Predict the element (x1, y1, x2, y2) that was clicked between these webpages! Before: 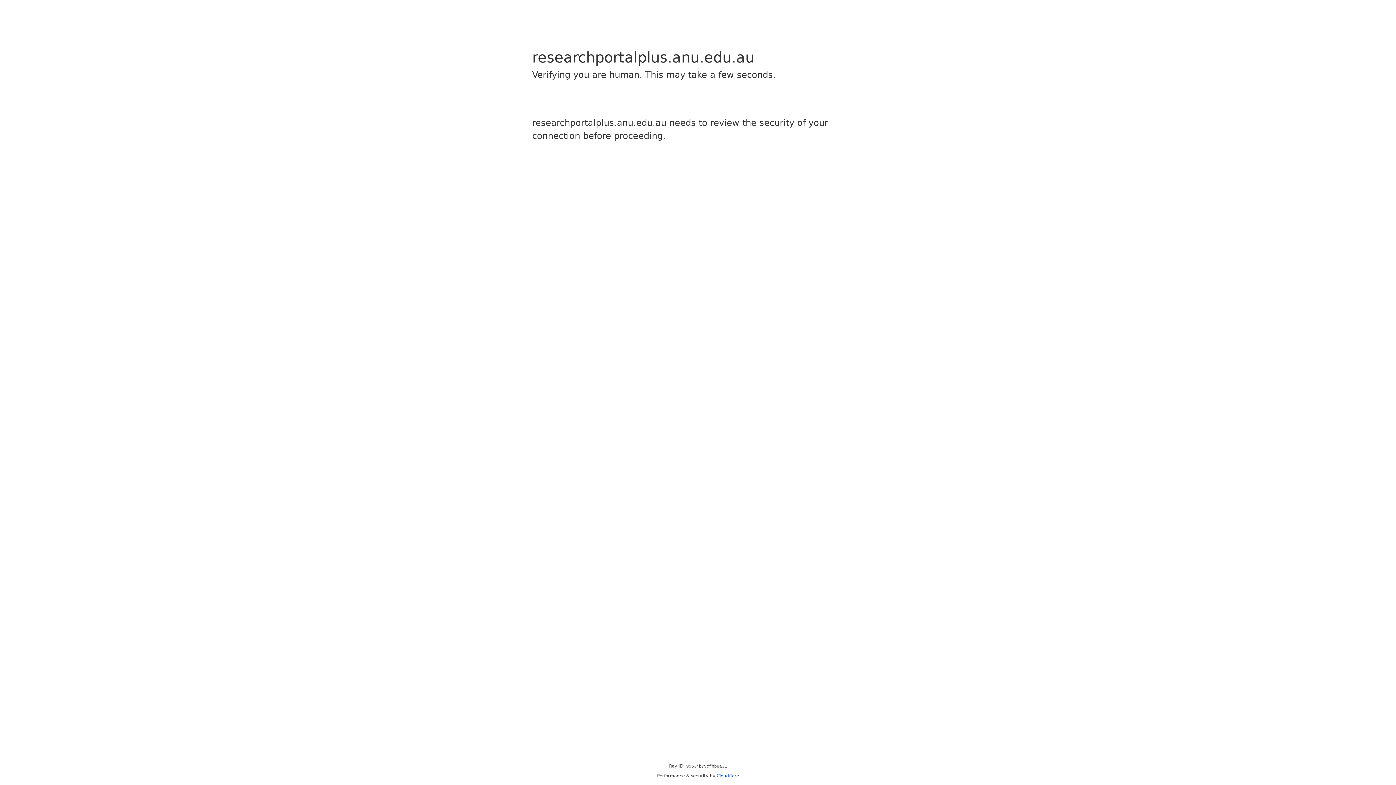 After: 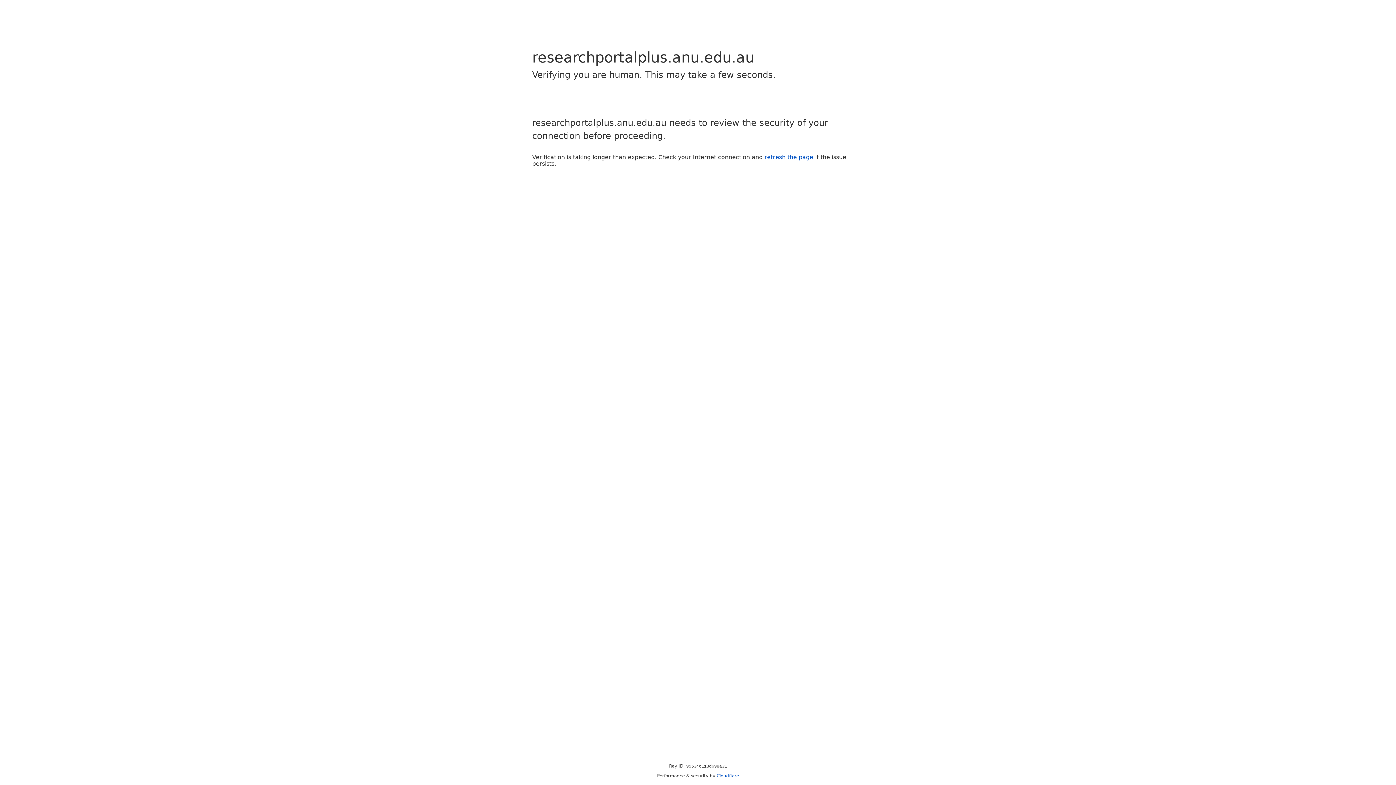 Action: bbox: (716, 773, 739, 778) label: Cloudflare